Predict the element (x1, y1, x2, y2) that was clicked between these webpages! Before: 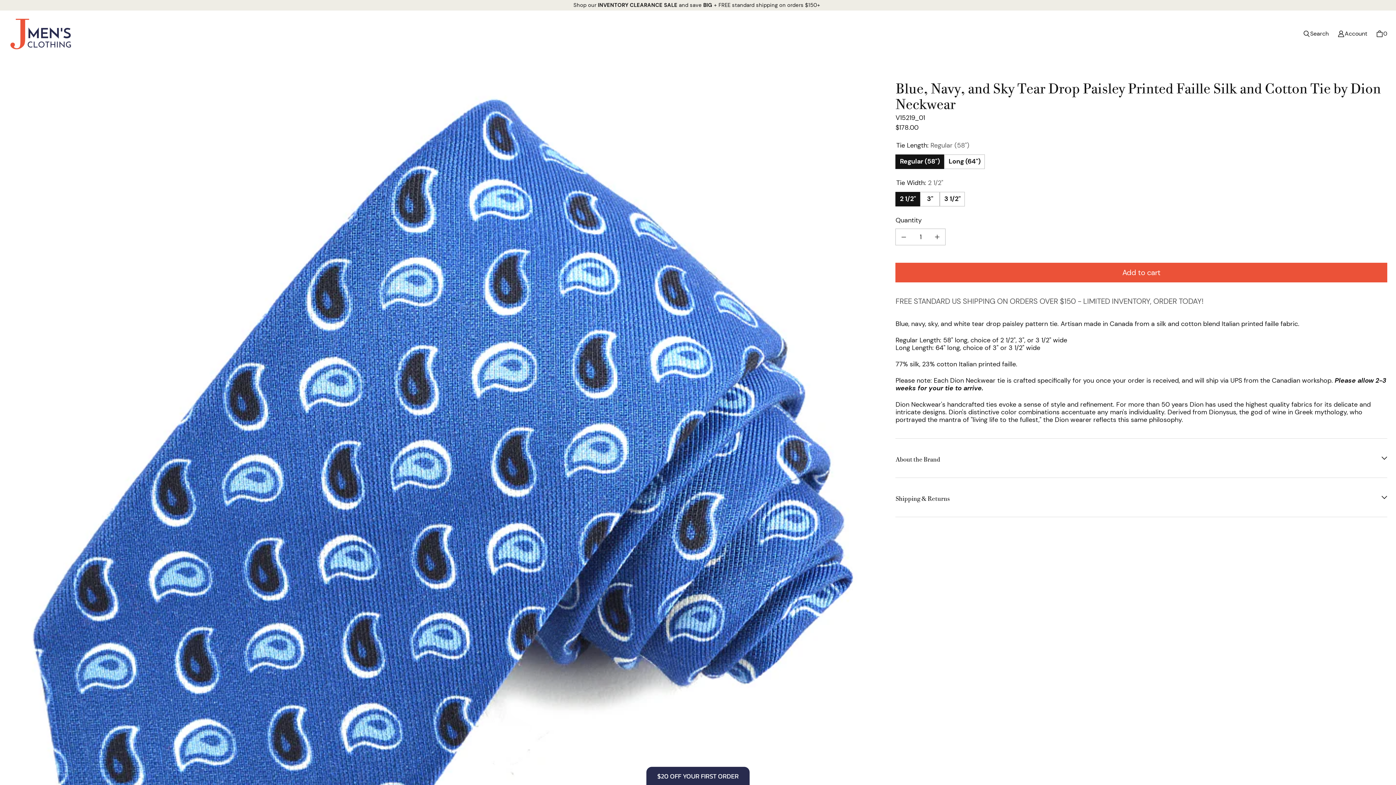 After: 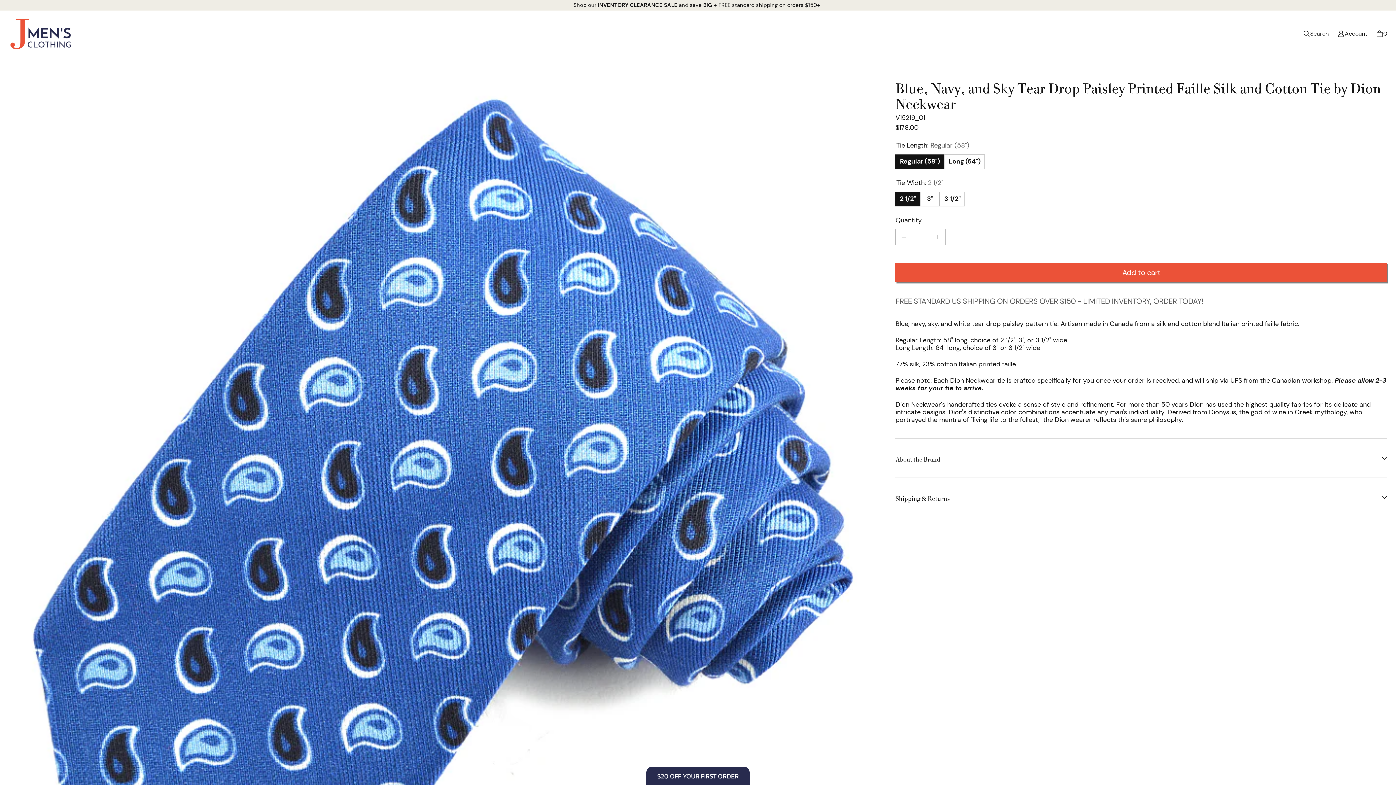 Action: bbox: (895, 262, 1387, 282) label: Add to cart